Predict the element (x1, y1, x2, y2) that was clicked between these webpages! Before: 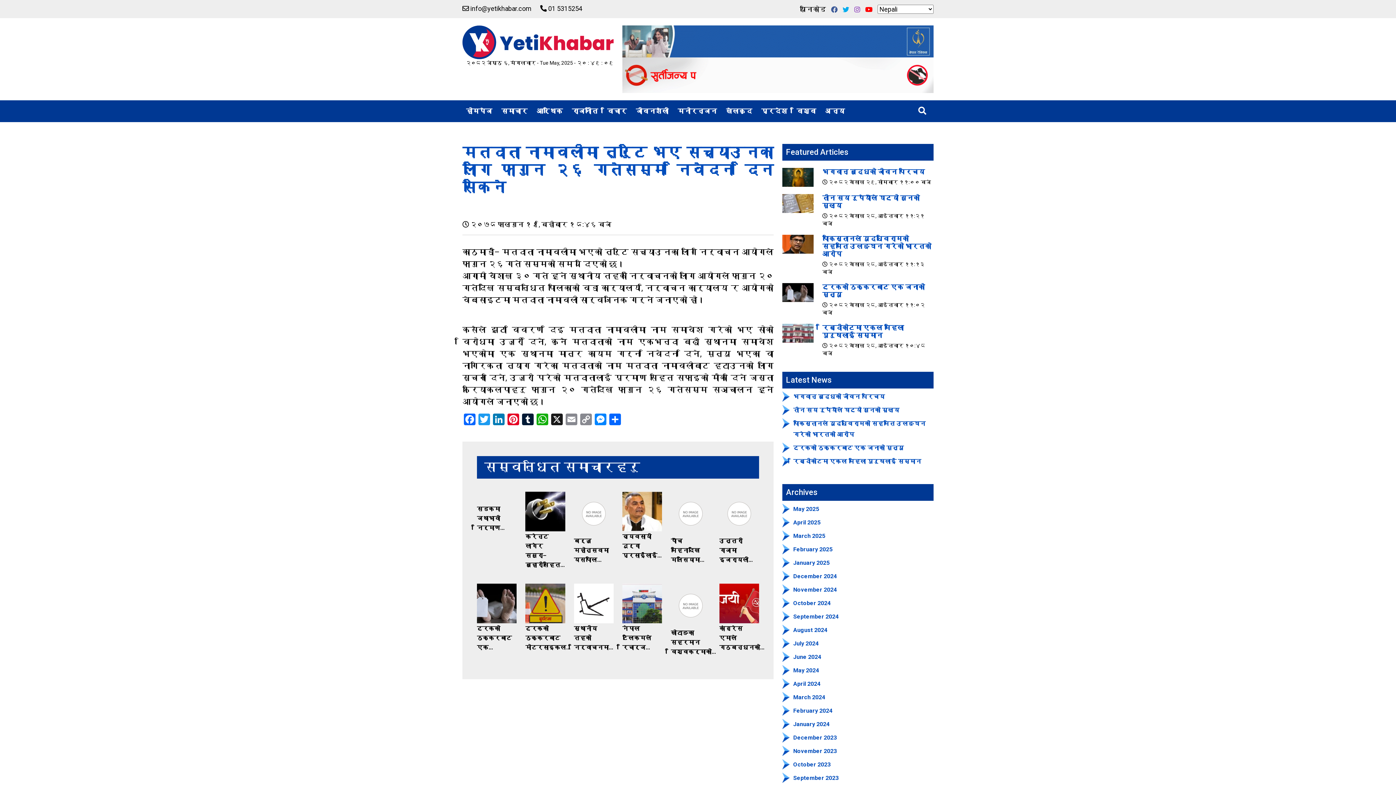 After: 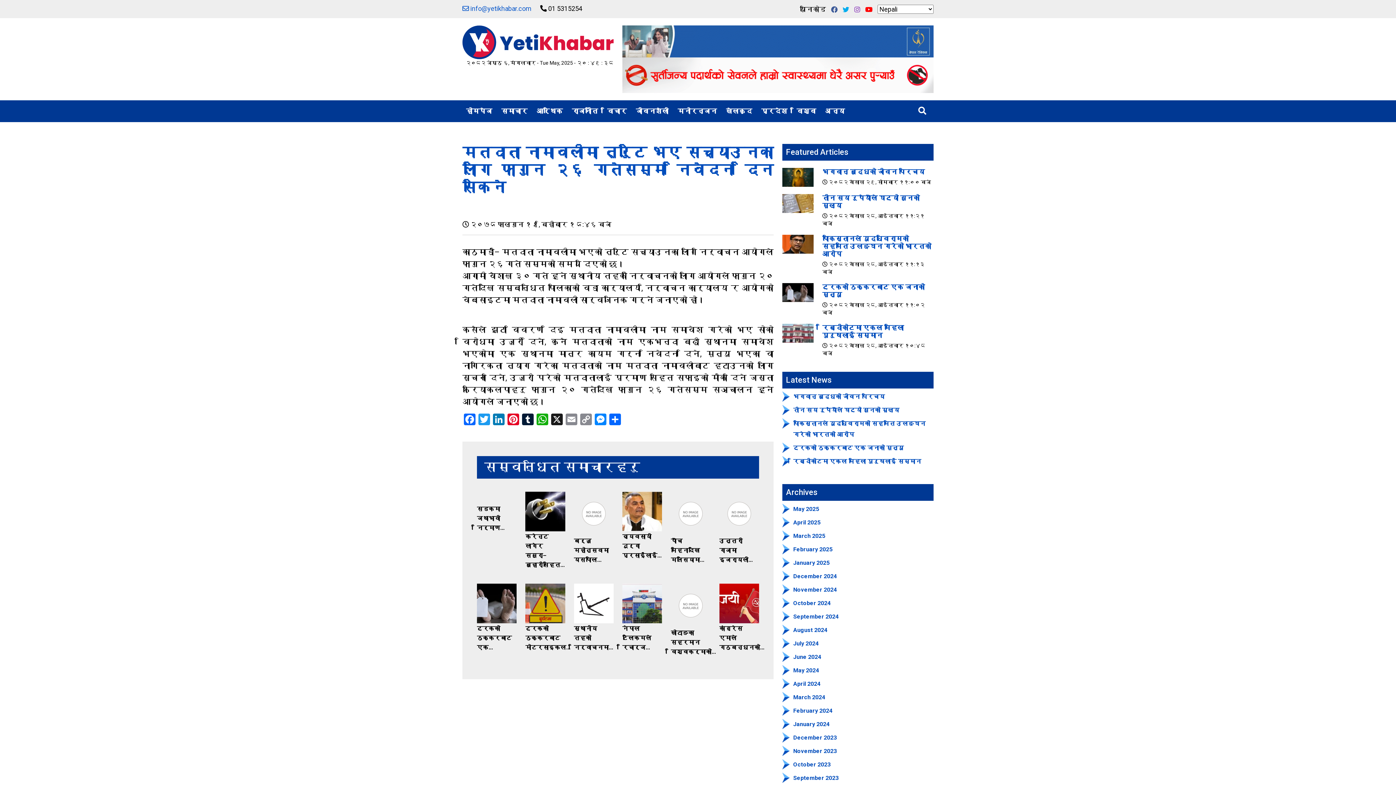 Action: bbox: (462, 4, 531, 12) label:  info@yetikhabar.com